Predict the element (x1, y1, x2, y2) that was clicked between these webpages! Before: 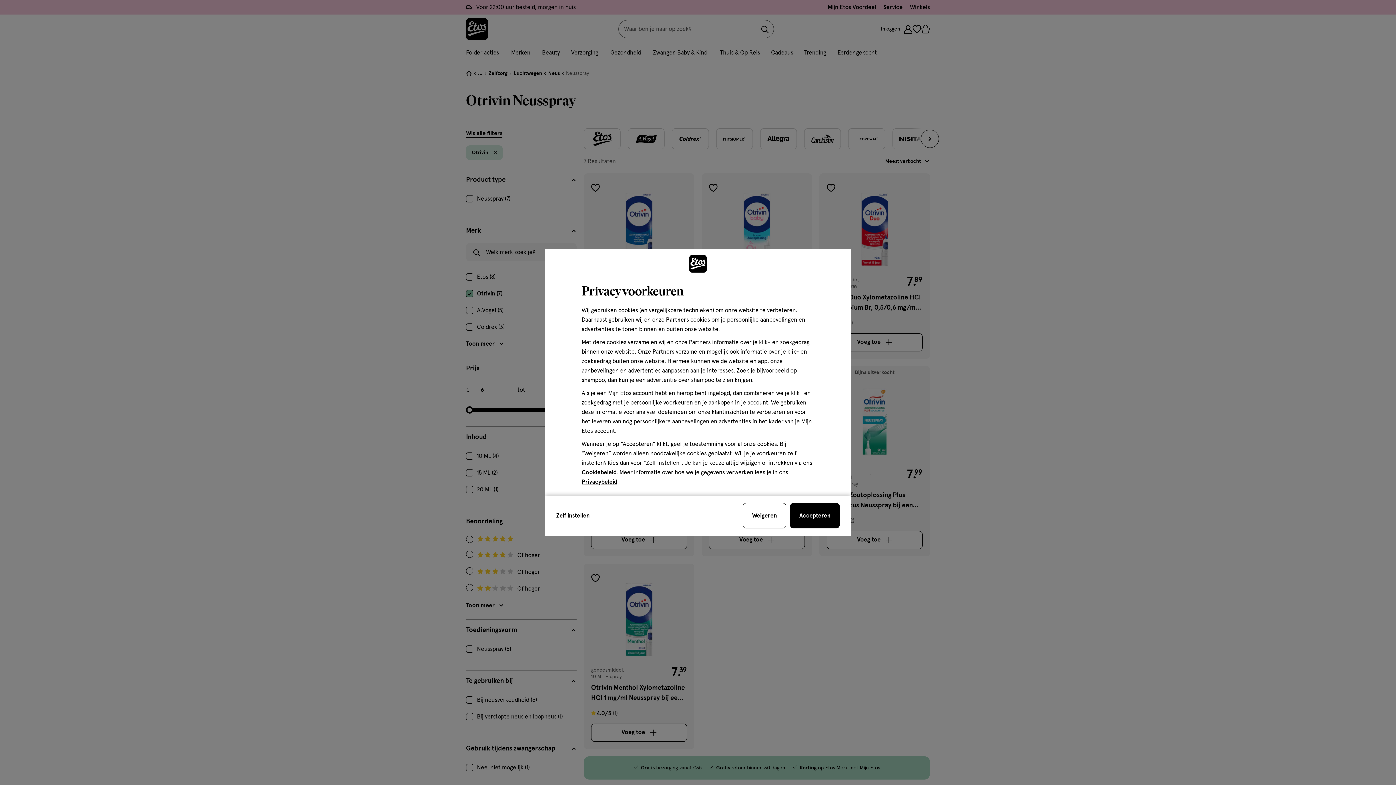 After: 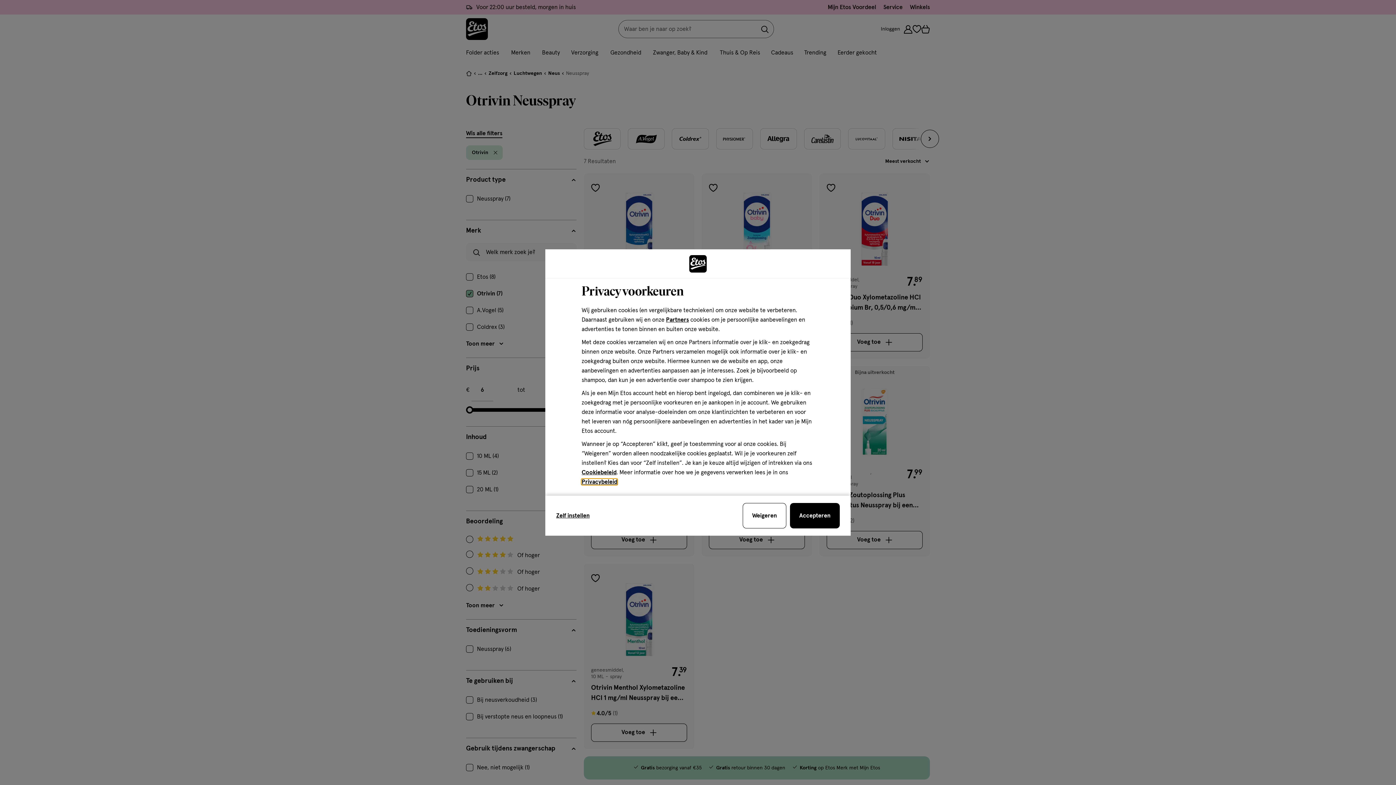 Action: label: Privacybeleid bbox: (581, 479, 617, 485)